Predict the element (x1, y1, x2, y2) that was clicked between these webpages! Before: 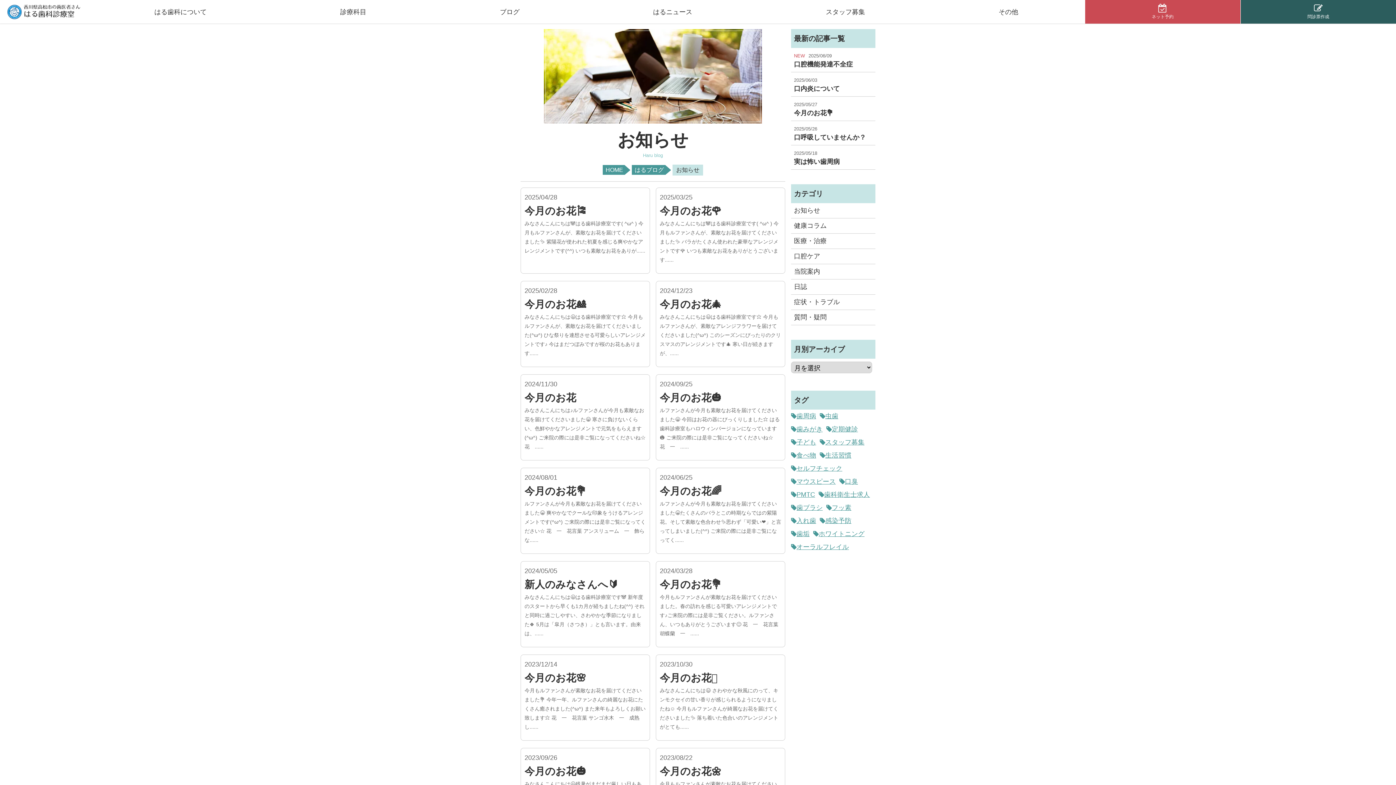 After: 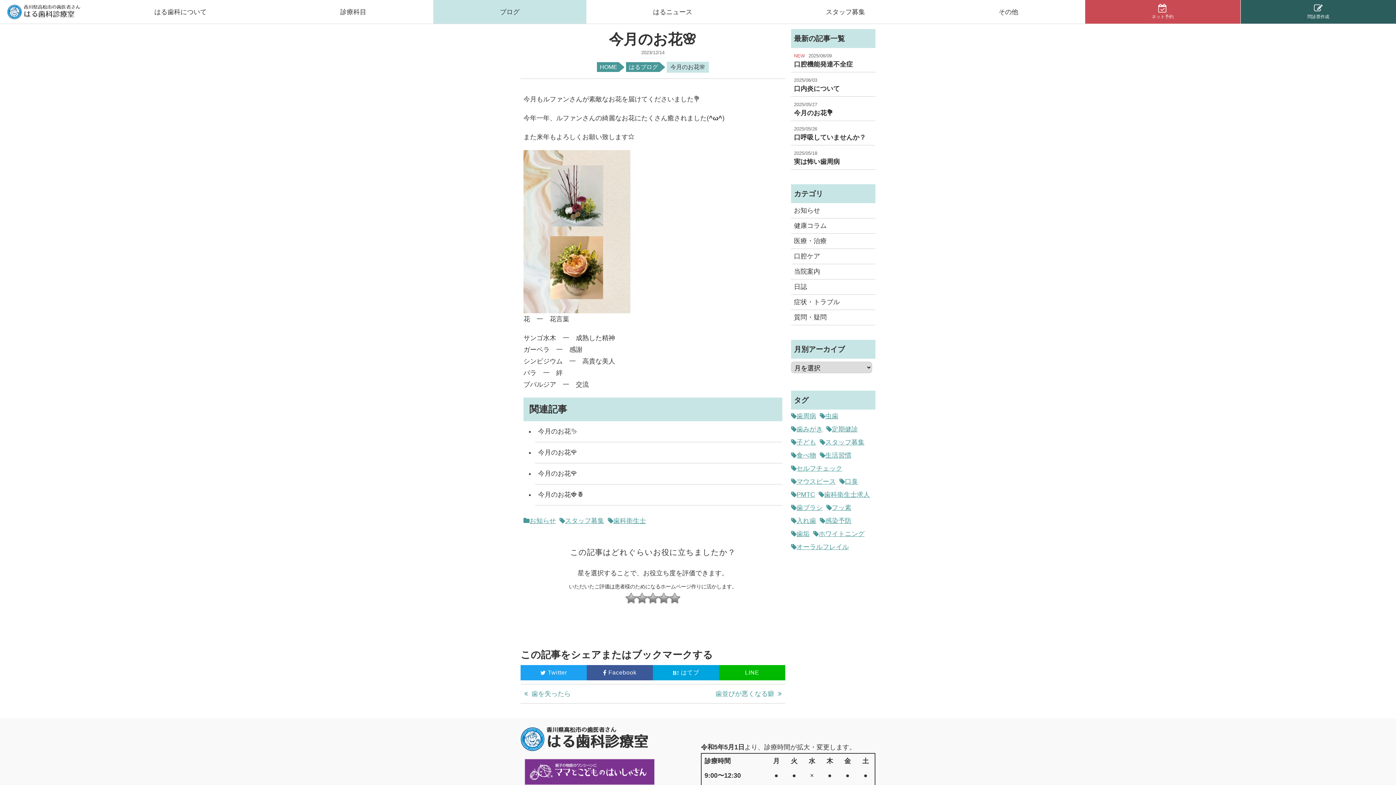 Action: label: 2023/12/14
今月のお花🌸

今月もルファンさんが素敵なお花を届けてくださいました💐 今年一年、ルファンさんの綺麗なお花にたくさん癒されました(^ω^) また来年もよろしくお願い致します⭐️ 花　一　花言葉 サンゴ水木　一　成熟し bbox: (520, 654, 650, 741)